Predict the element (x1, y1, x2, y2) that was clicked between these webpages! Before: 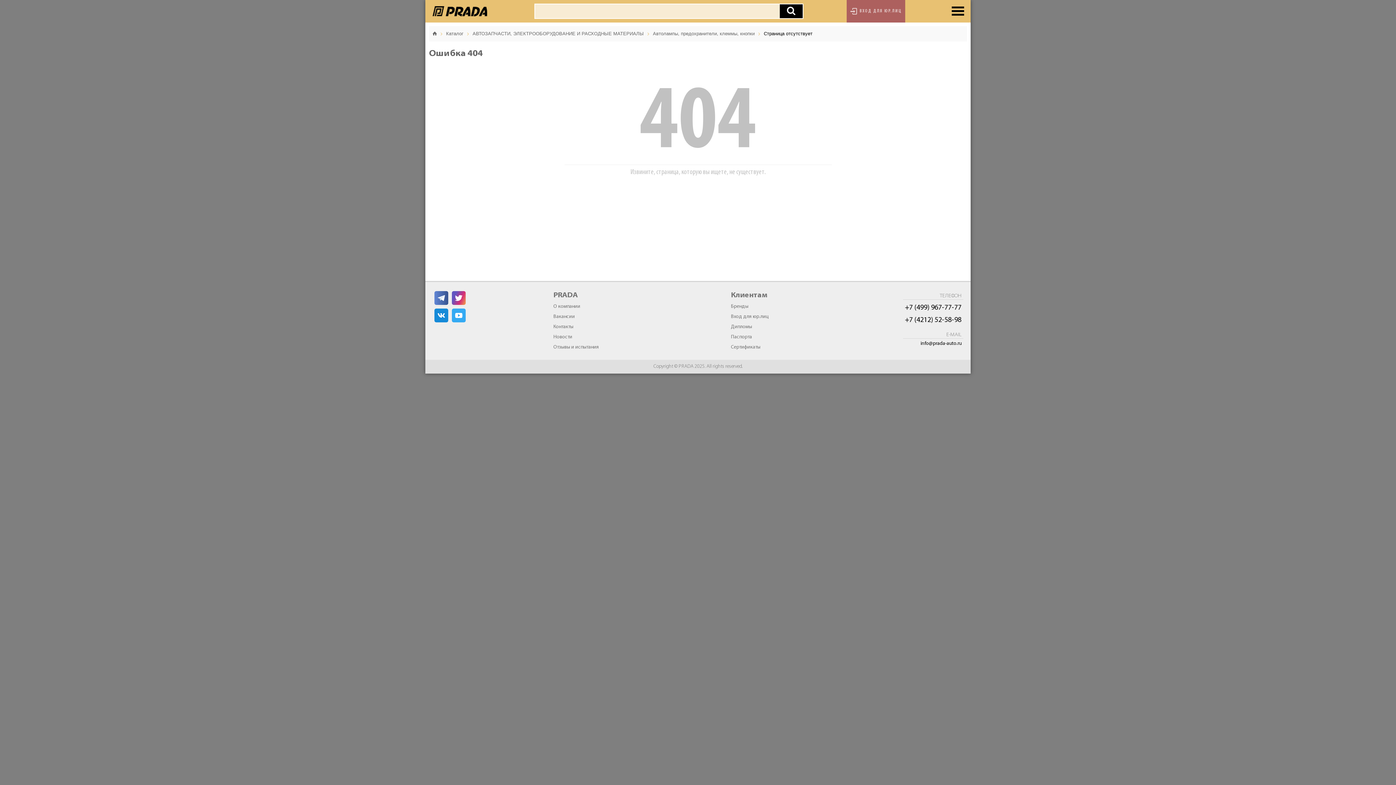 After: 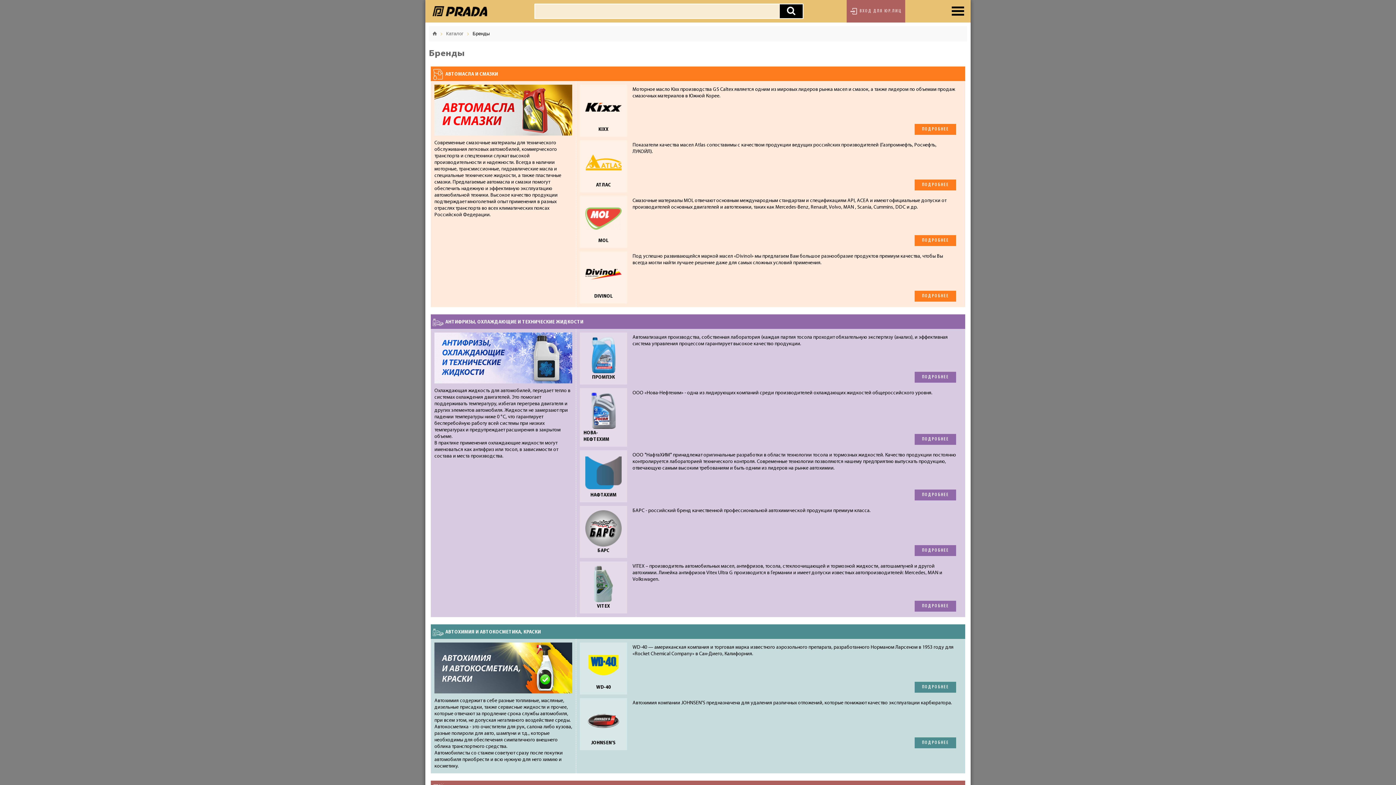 Action: bbox: (729, 301, 828, 312) label: Бренды